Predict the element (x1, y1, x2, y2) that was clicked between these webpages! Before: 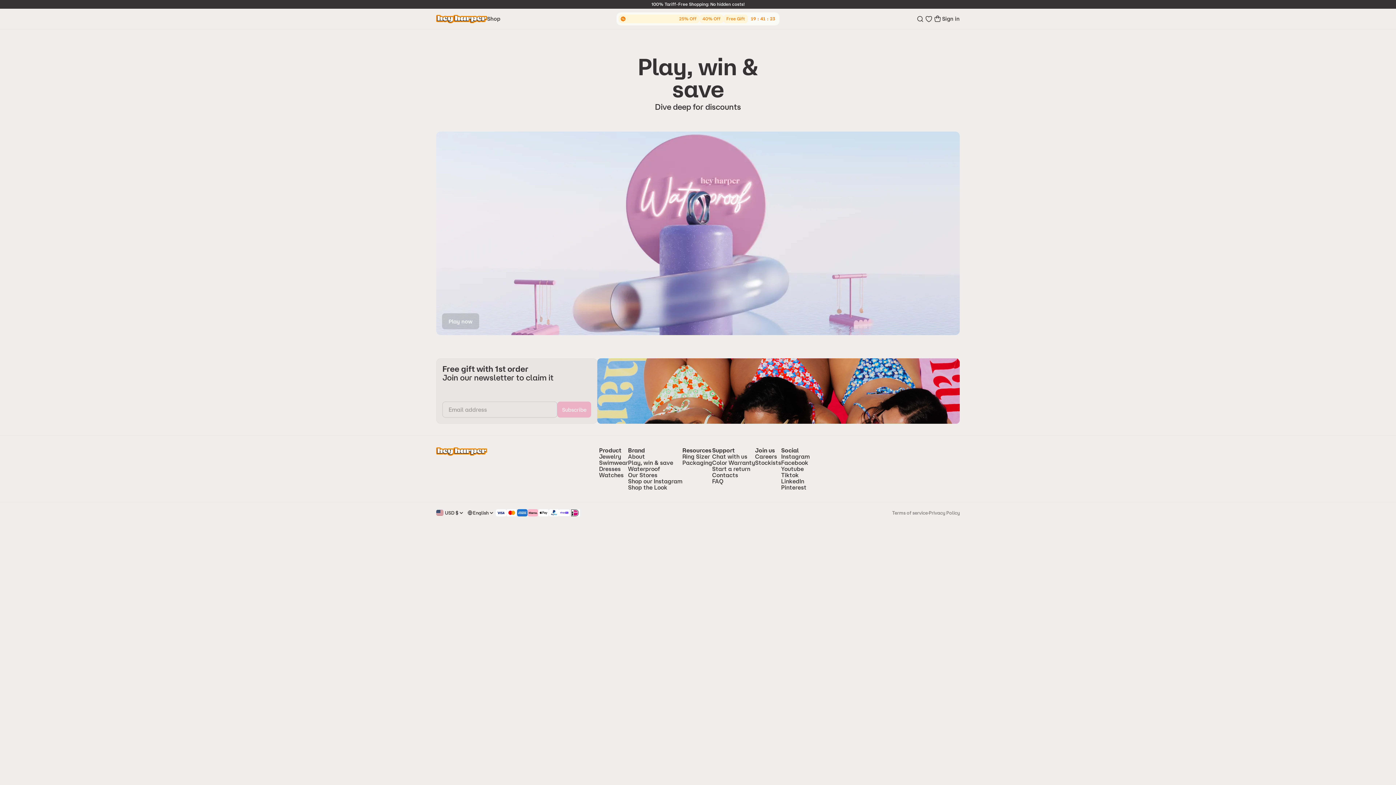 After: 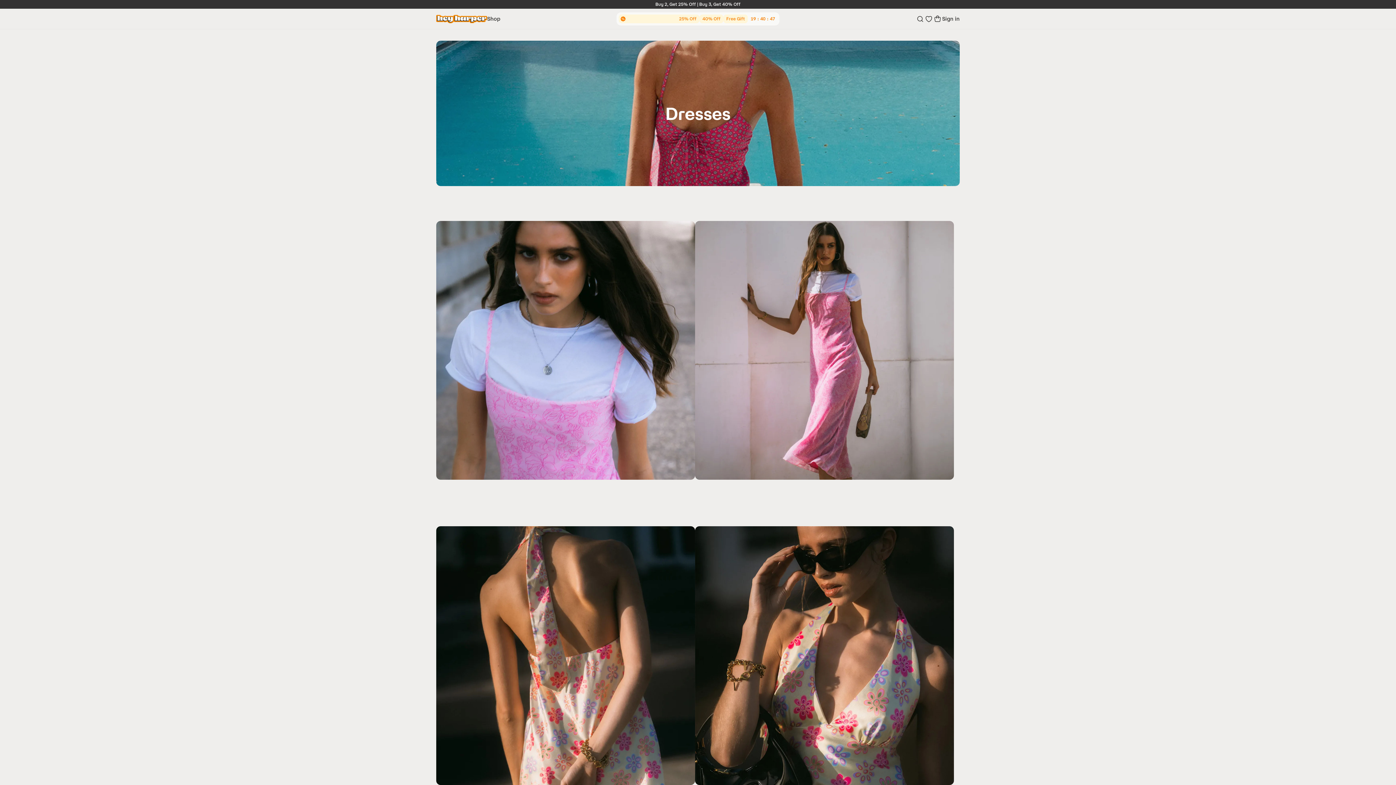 Action: bbox: (599, 466, 628, 472) label: Dresses